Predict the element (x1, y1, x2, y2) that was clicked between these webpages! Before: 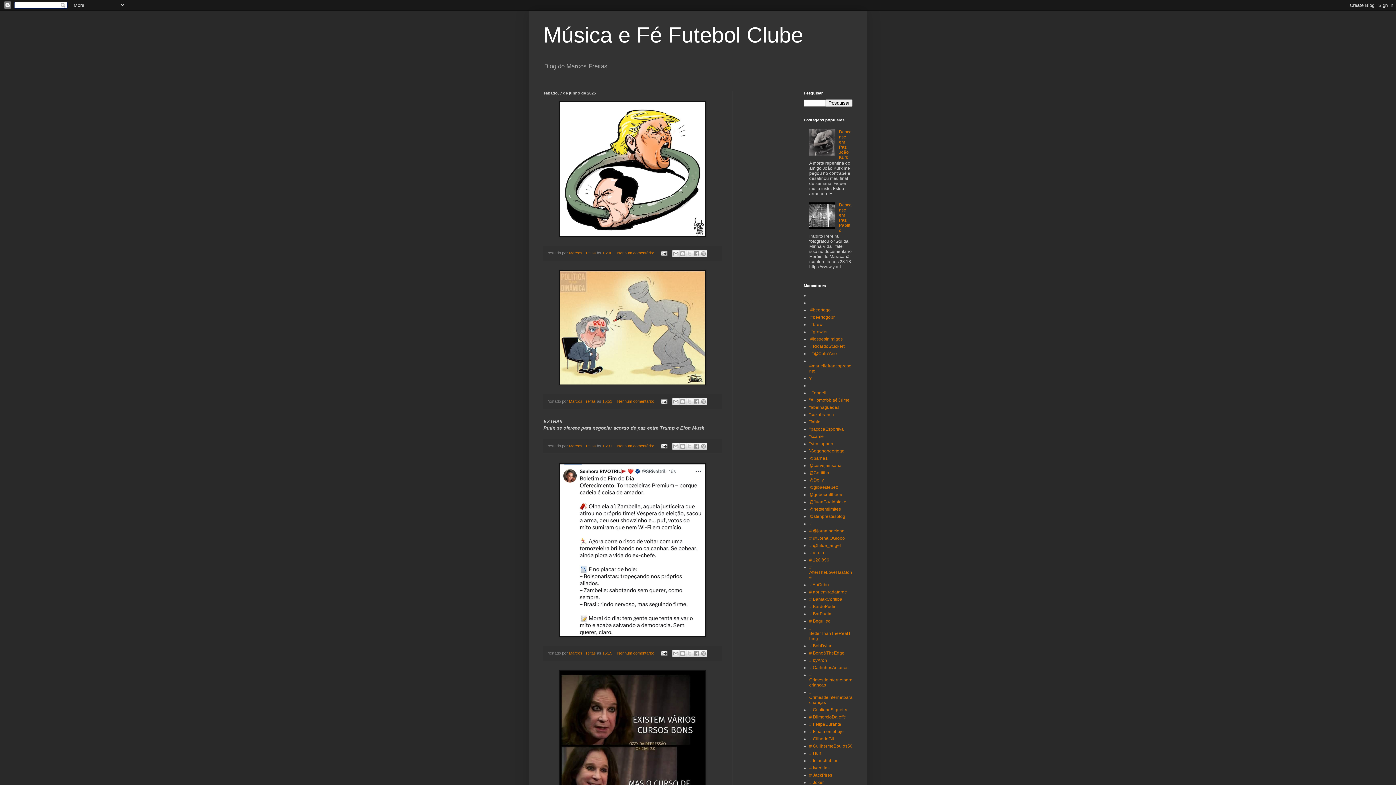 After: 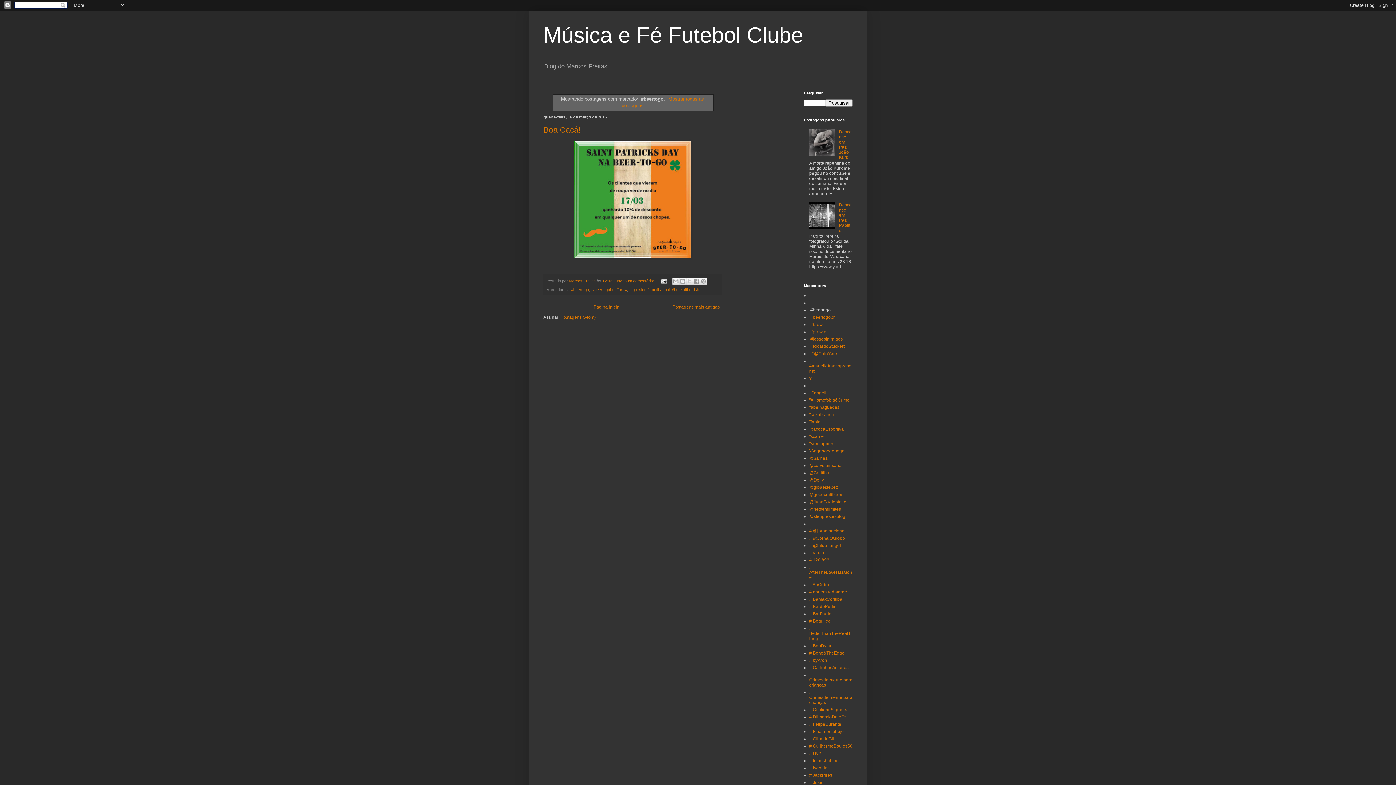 Action: bbox: (809, 307, 830, 312) label: ‬ ‪#‎beertogo